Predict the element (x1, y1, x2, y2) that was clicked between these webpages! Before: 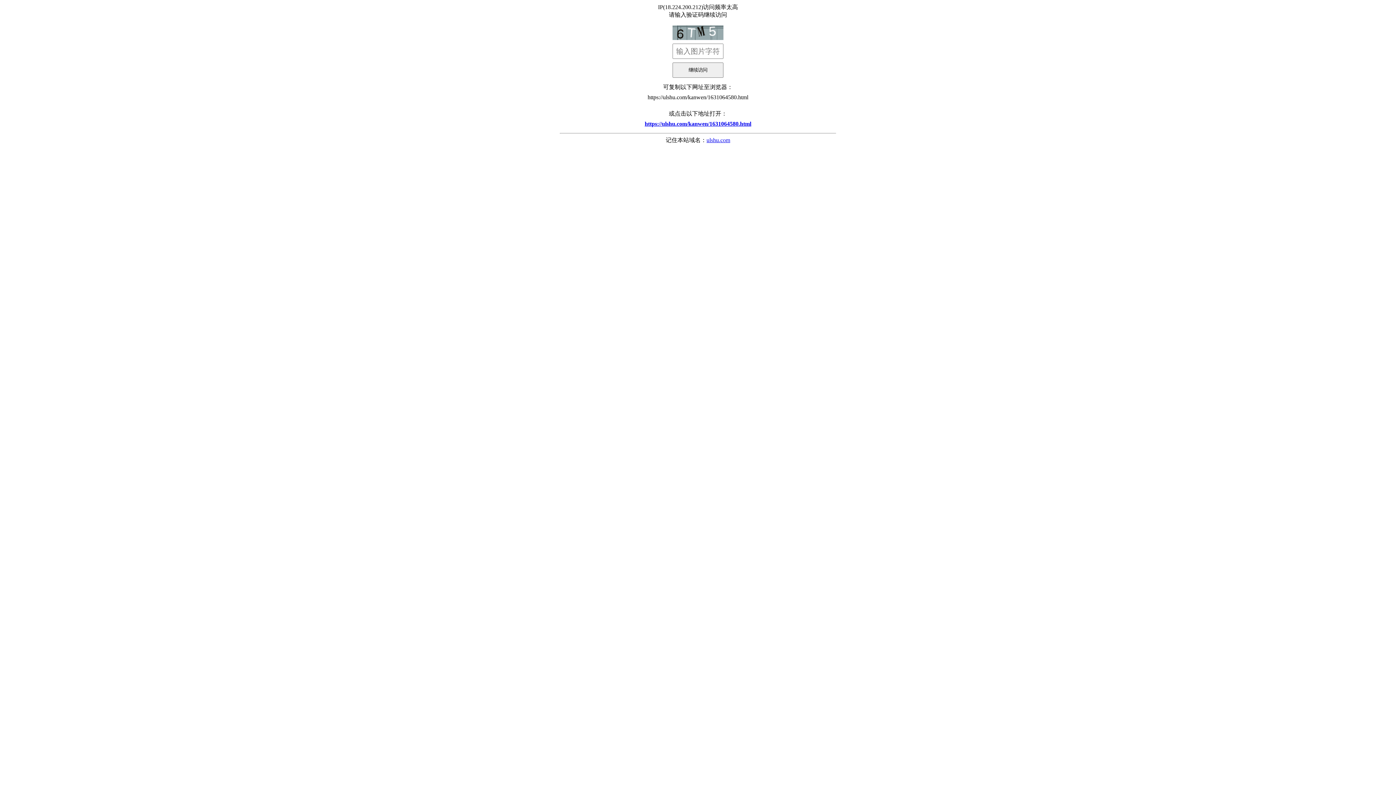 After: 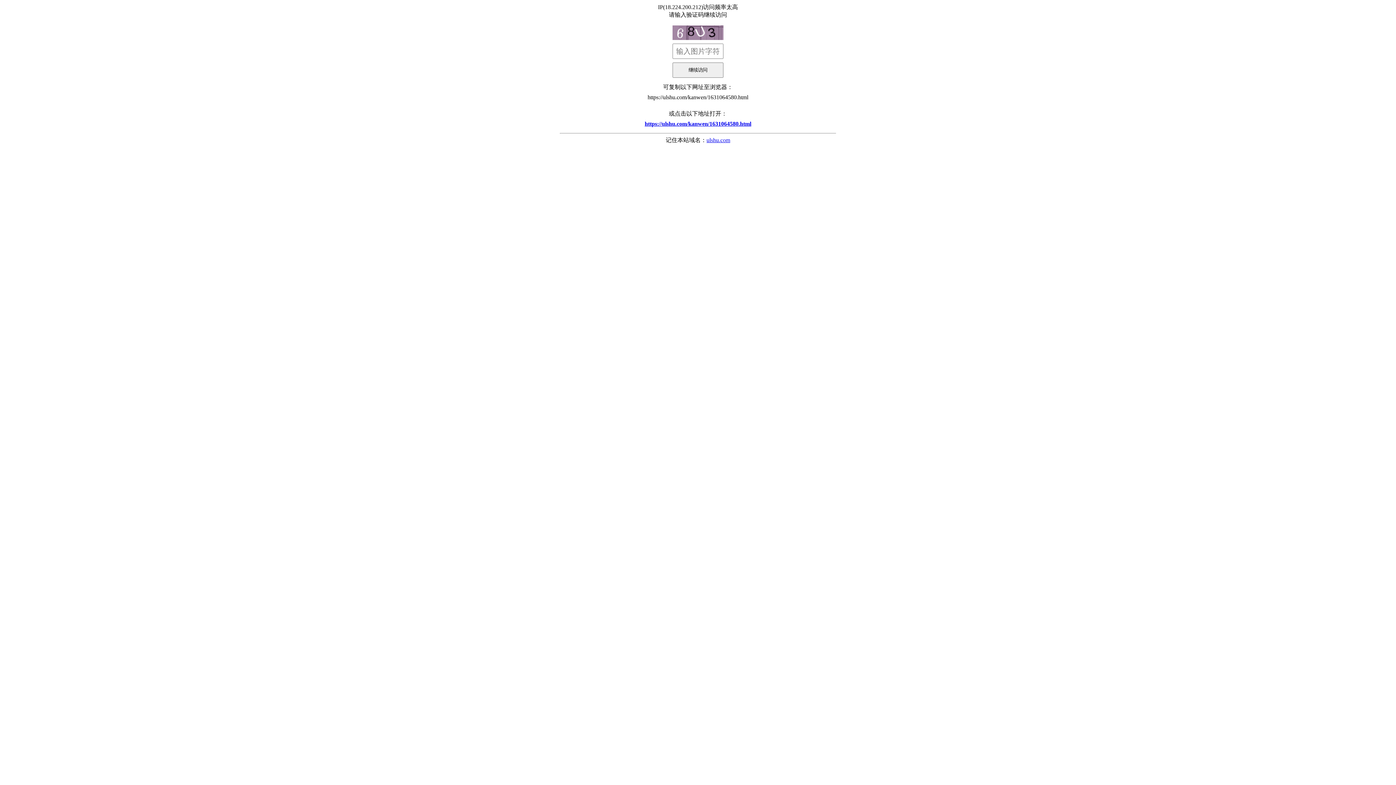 Action: bbox: (560, 117, 836, 130) label: https://ulshu.com/kanwen/1631064580.html